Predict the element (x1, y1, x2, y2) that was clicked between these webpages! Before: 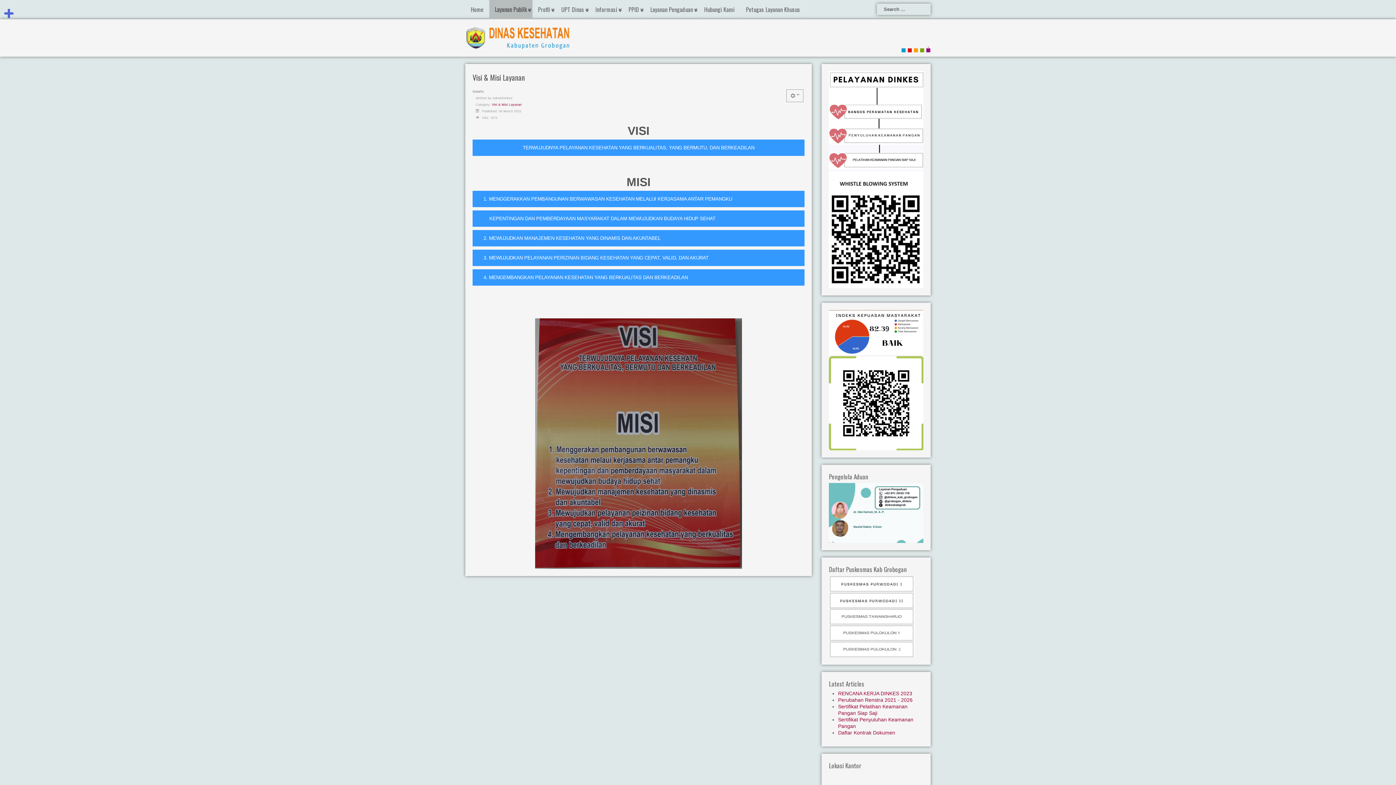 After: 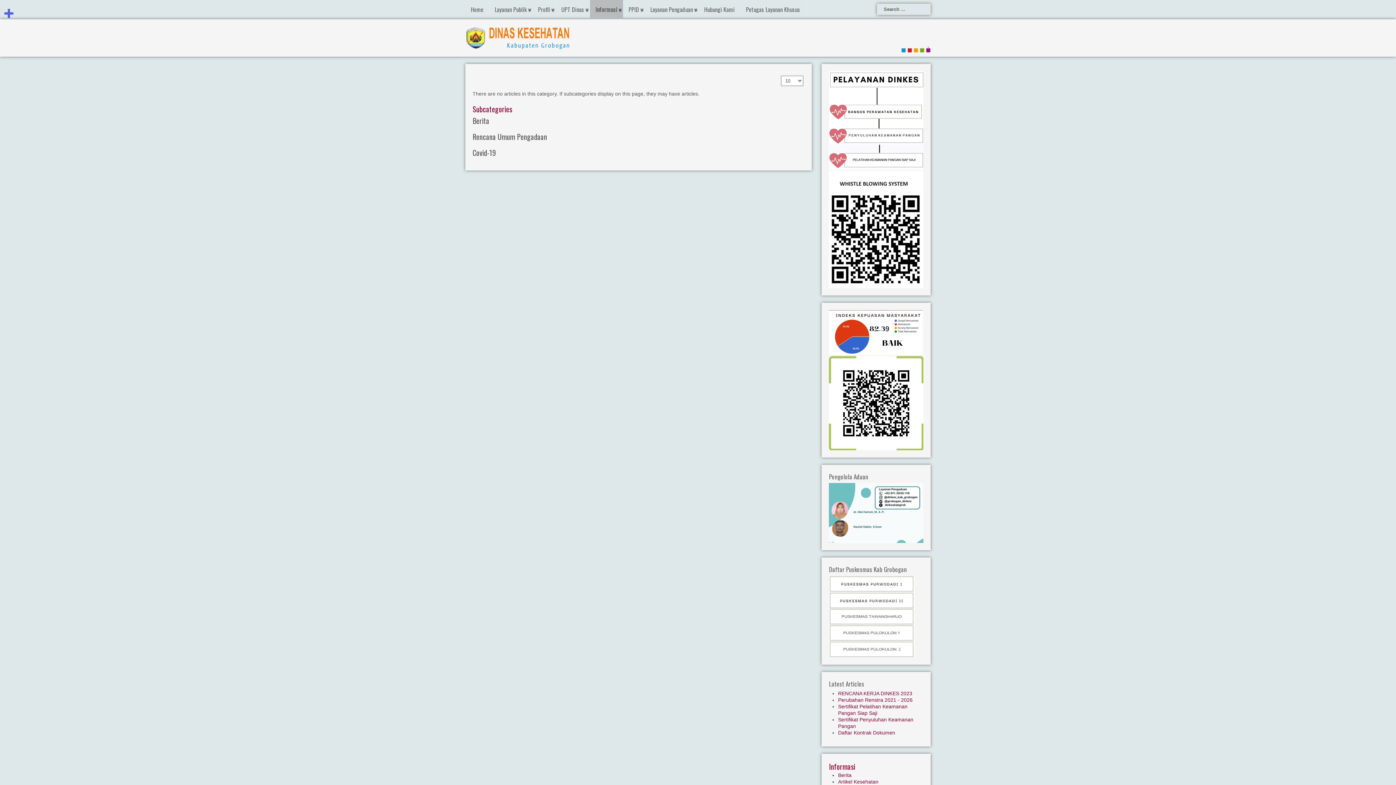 Action: label: Informasi bbox: (590, 0, 623, 19)